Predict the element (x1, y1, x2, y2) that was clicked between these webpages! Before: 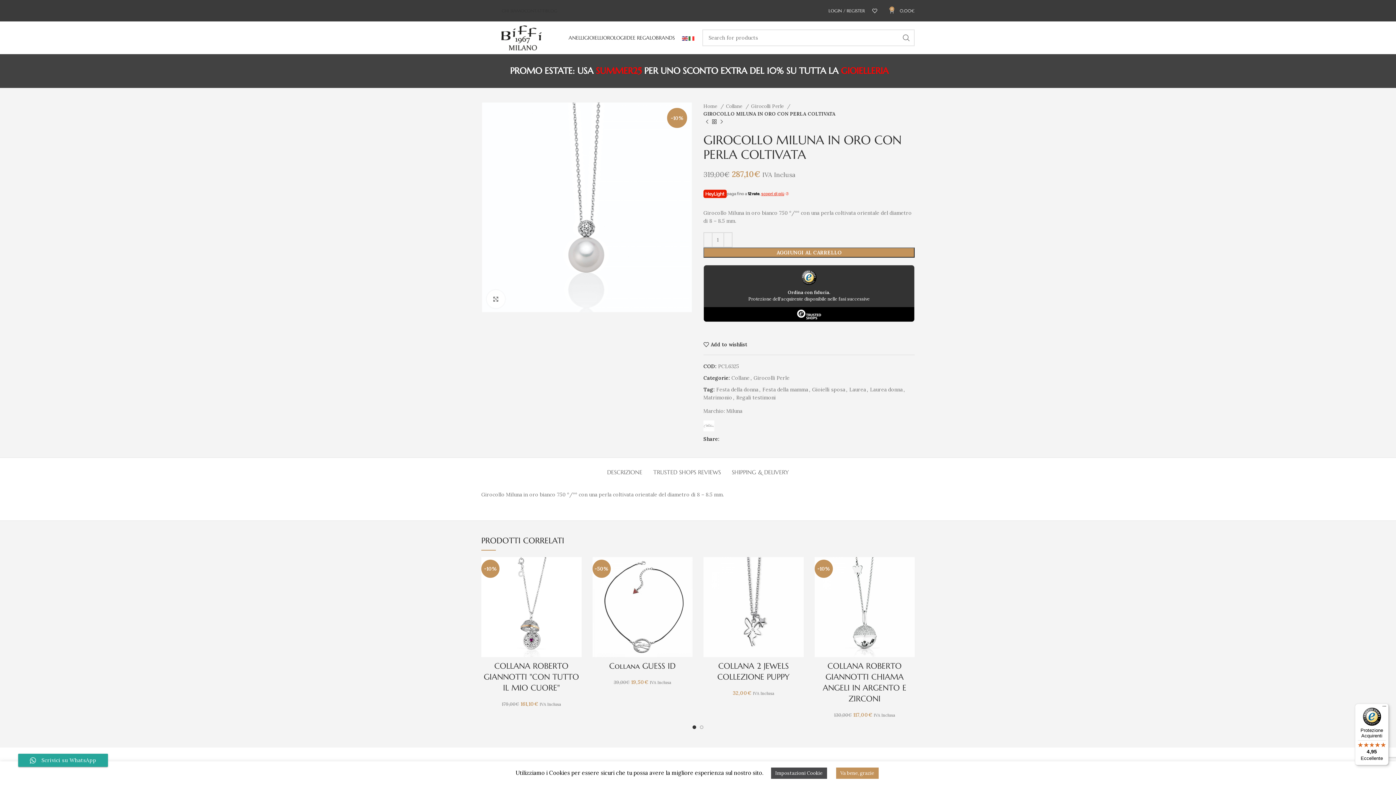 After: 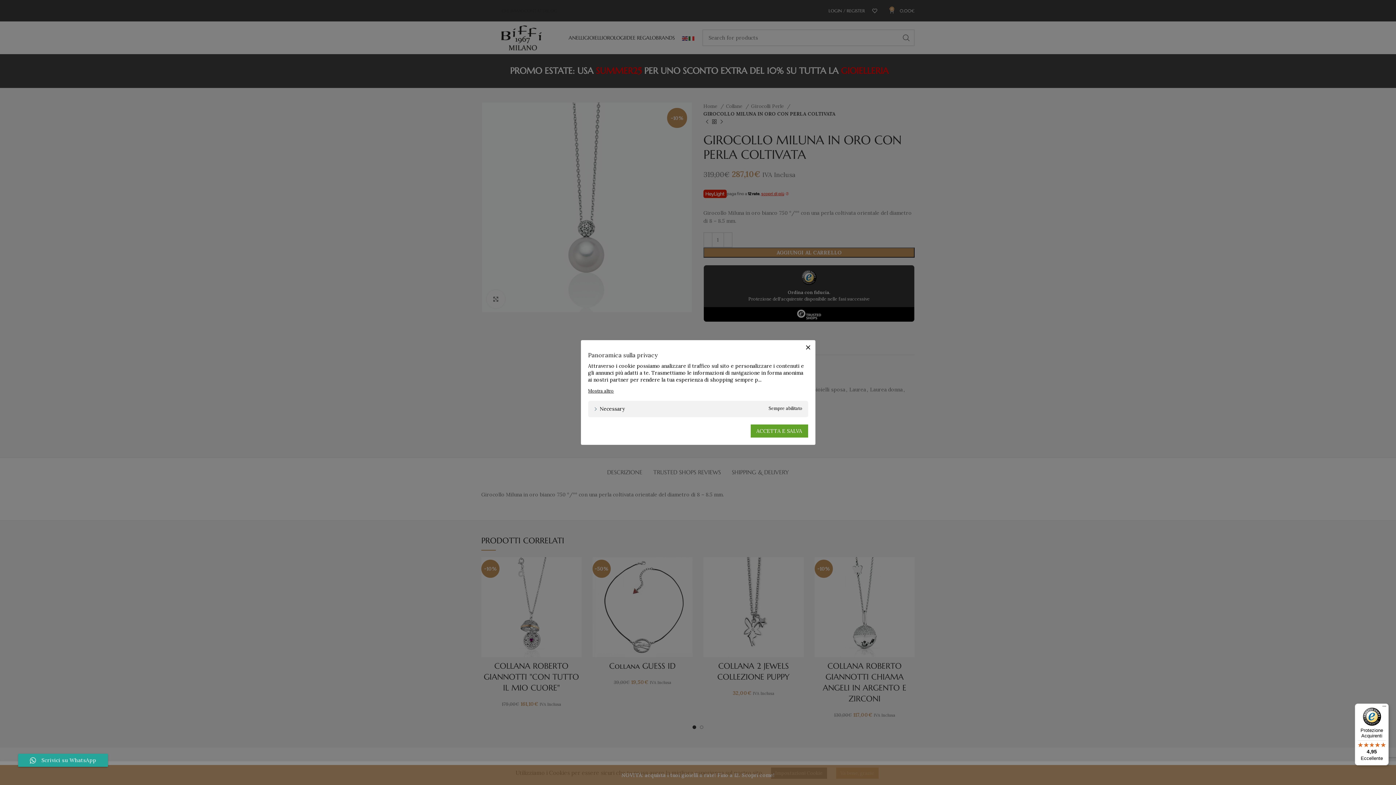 Action: bbox: (771, 768, 827, 779) label: Impostazioni Cookie